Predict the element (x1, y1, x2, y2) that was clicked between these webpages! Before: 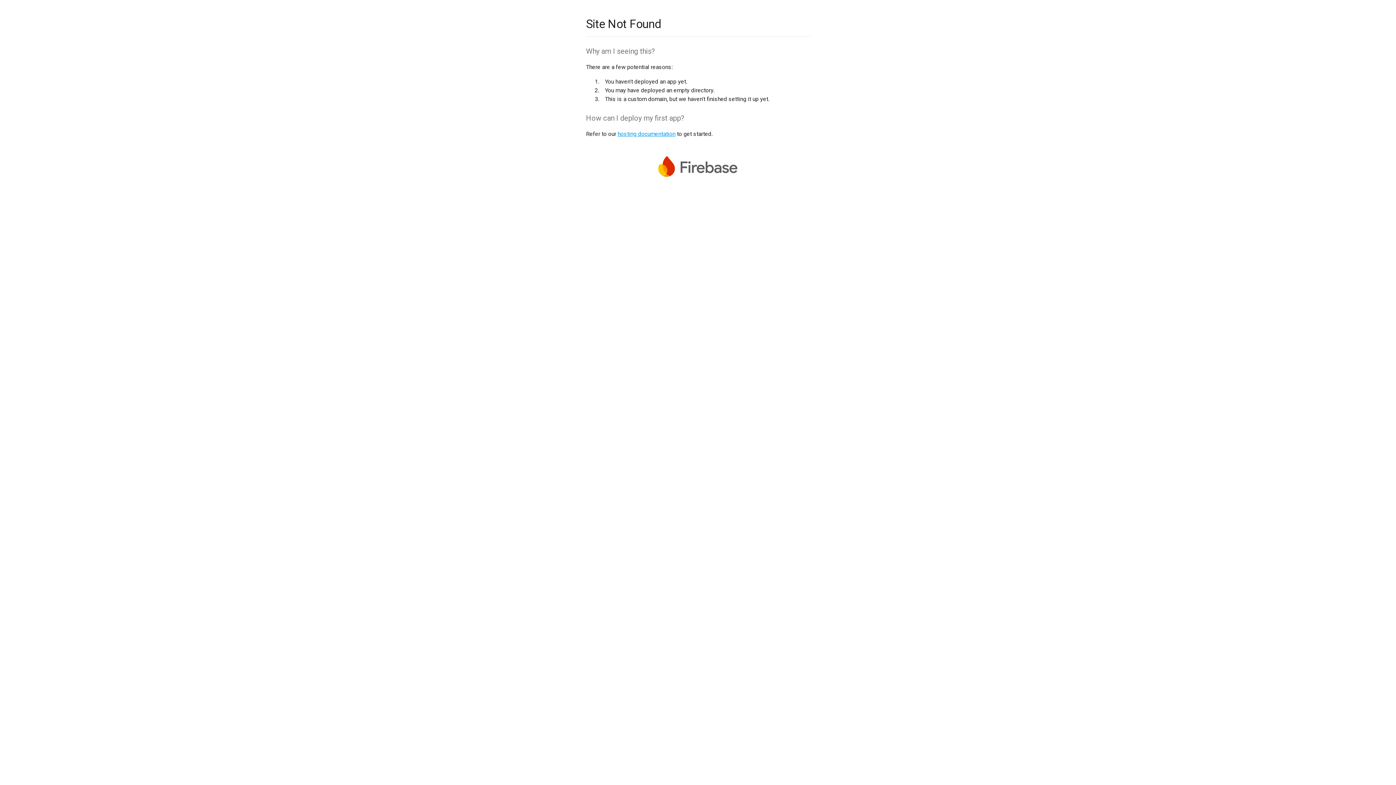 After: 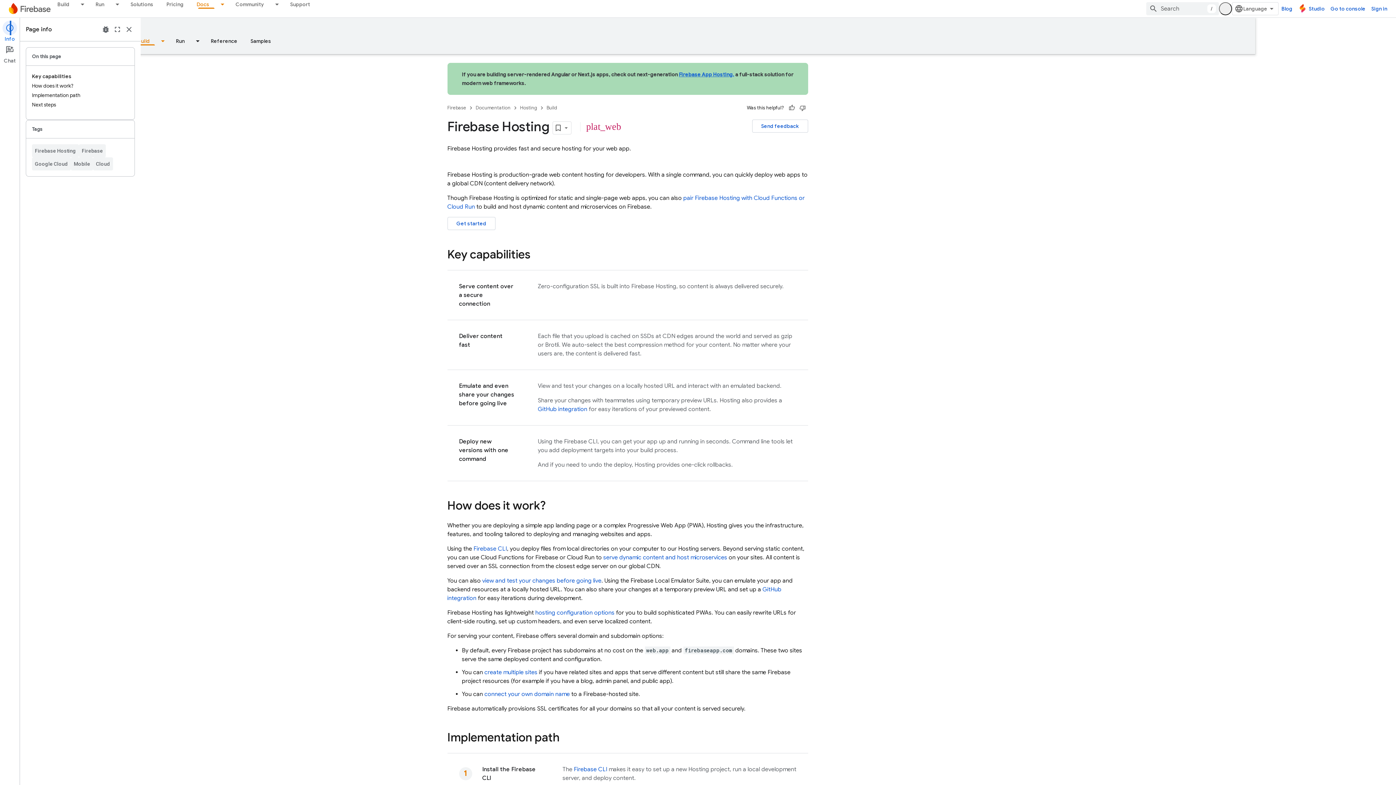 Action: label: hosting documentation bbox: (617, 130, 675, 137)